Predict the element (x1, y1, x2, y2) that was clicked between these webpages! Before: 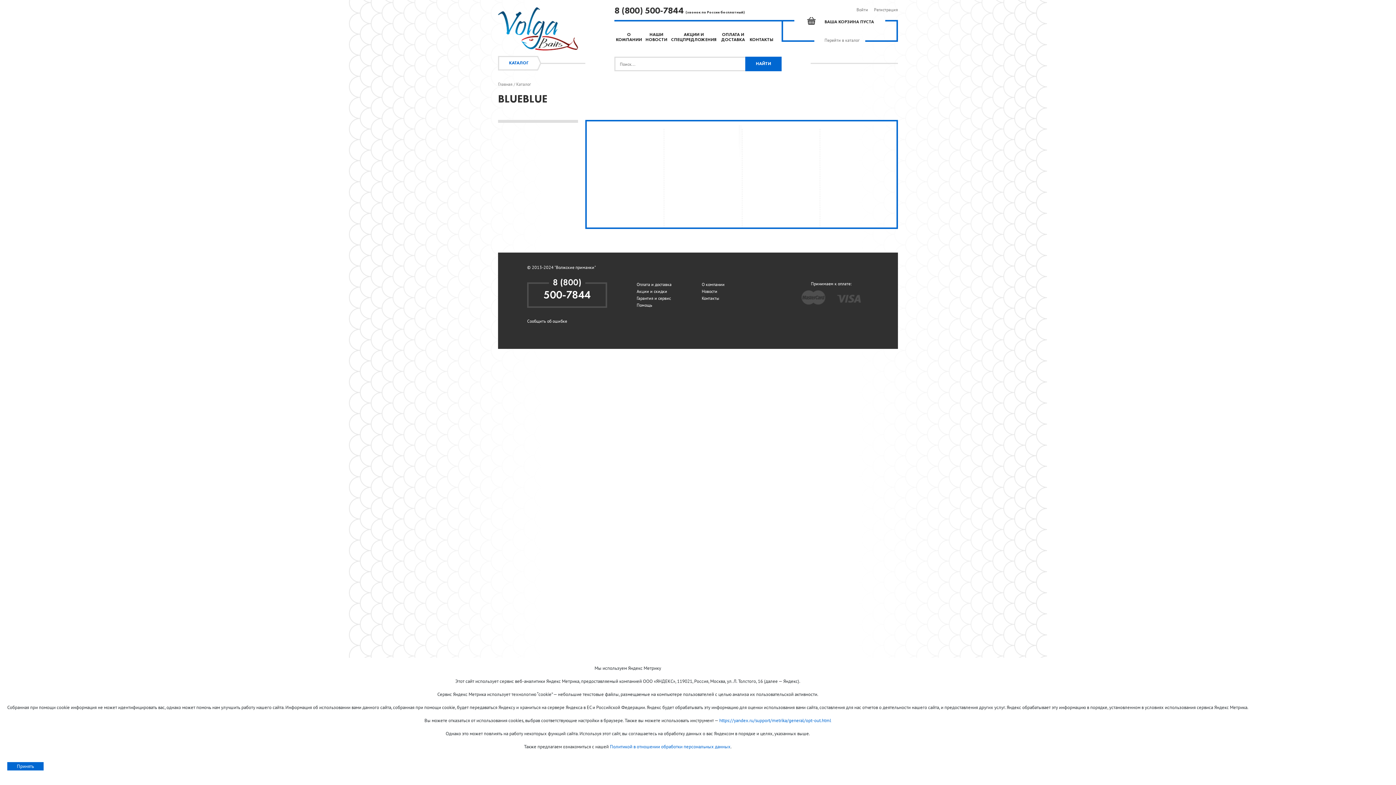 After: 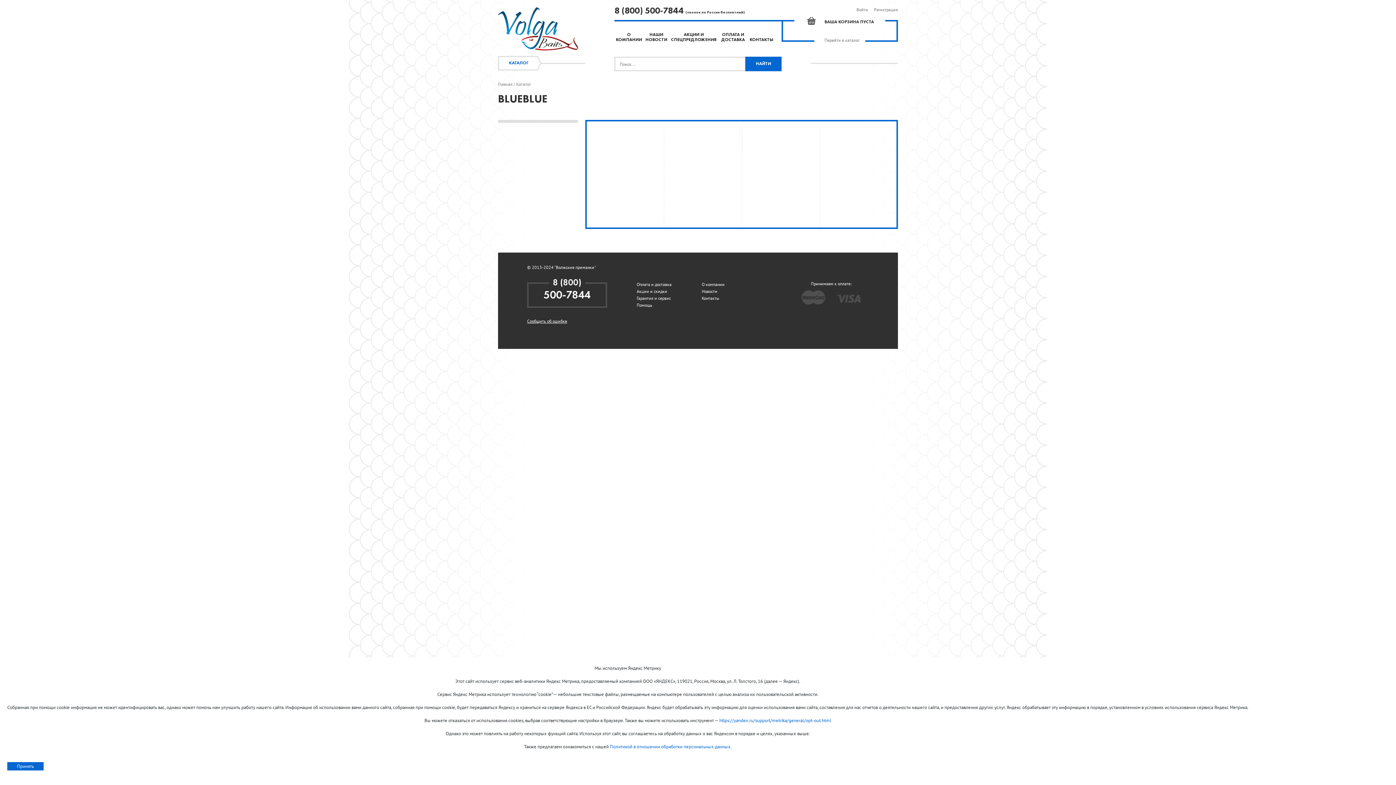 Action: bbox: (527, 318, 567, 324) label: Сообщить об ошибке